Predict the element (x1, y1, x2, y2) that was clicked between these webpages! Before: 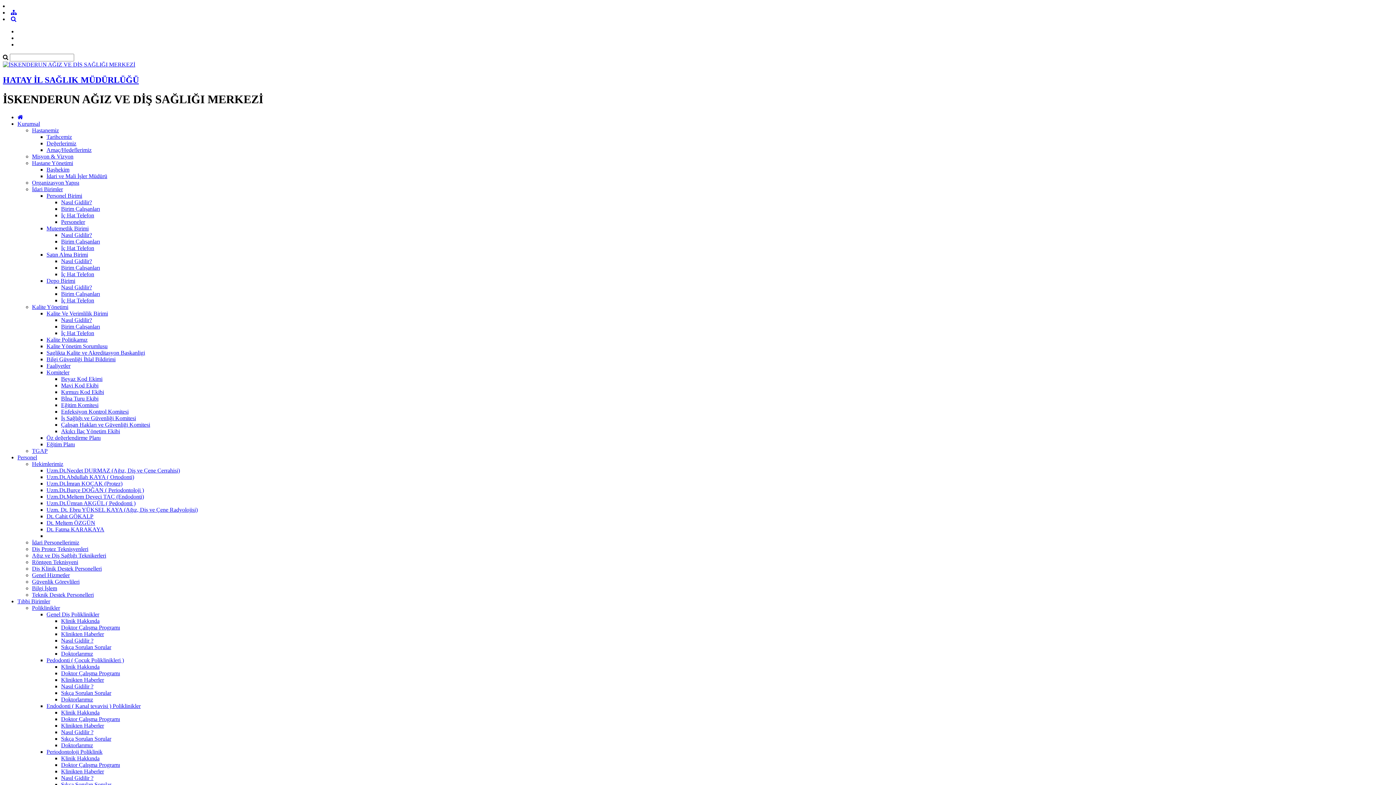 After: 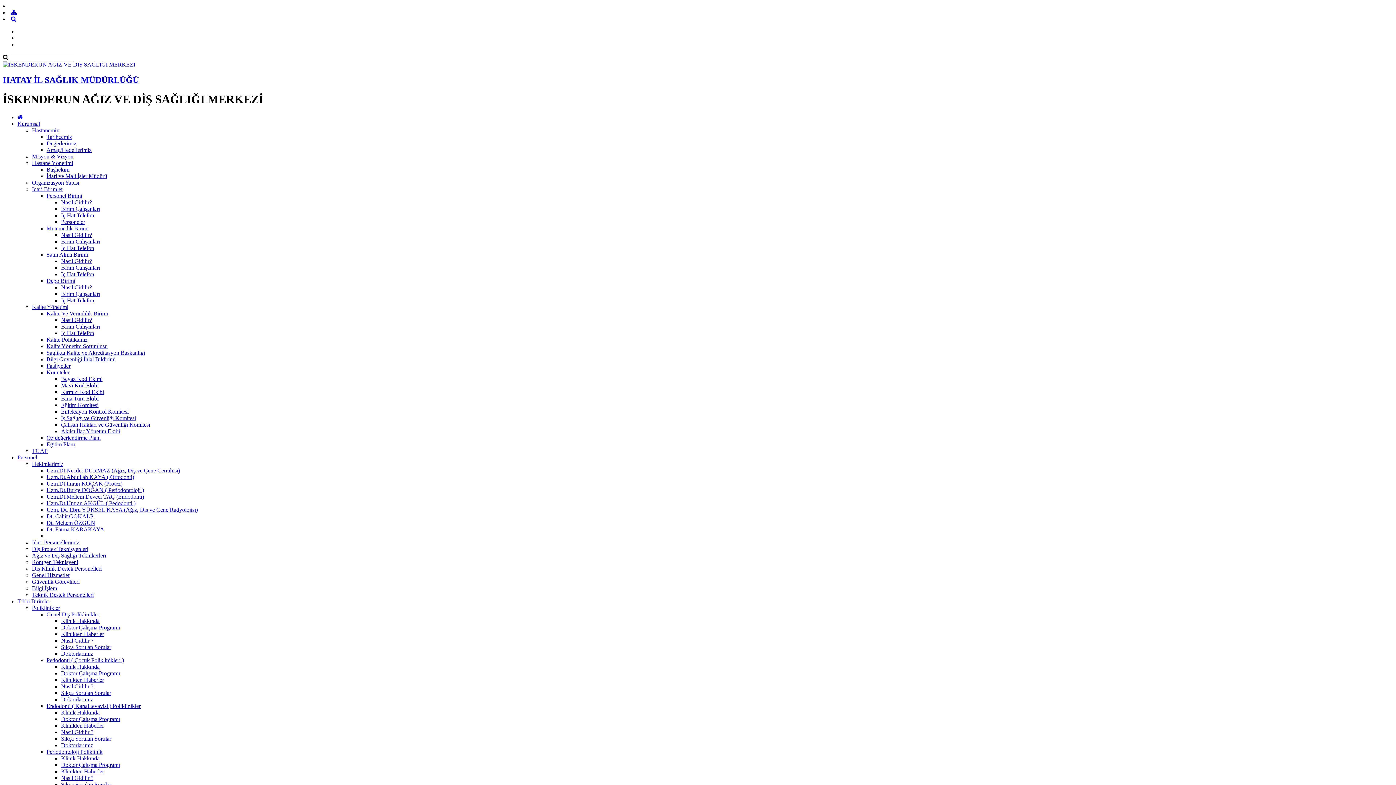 Action: label: Doktorlarımız bbox: (61, 742, 93, 748)